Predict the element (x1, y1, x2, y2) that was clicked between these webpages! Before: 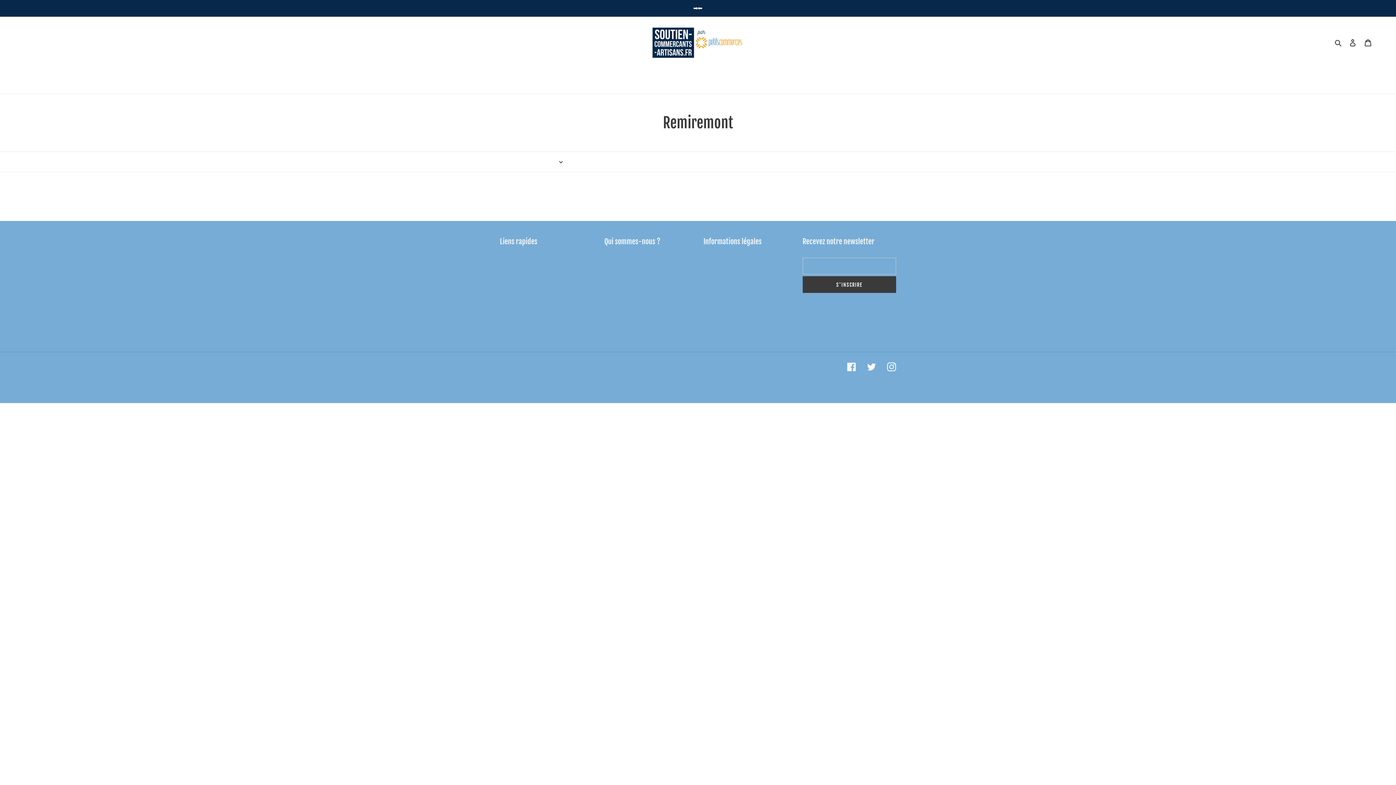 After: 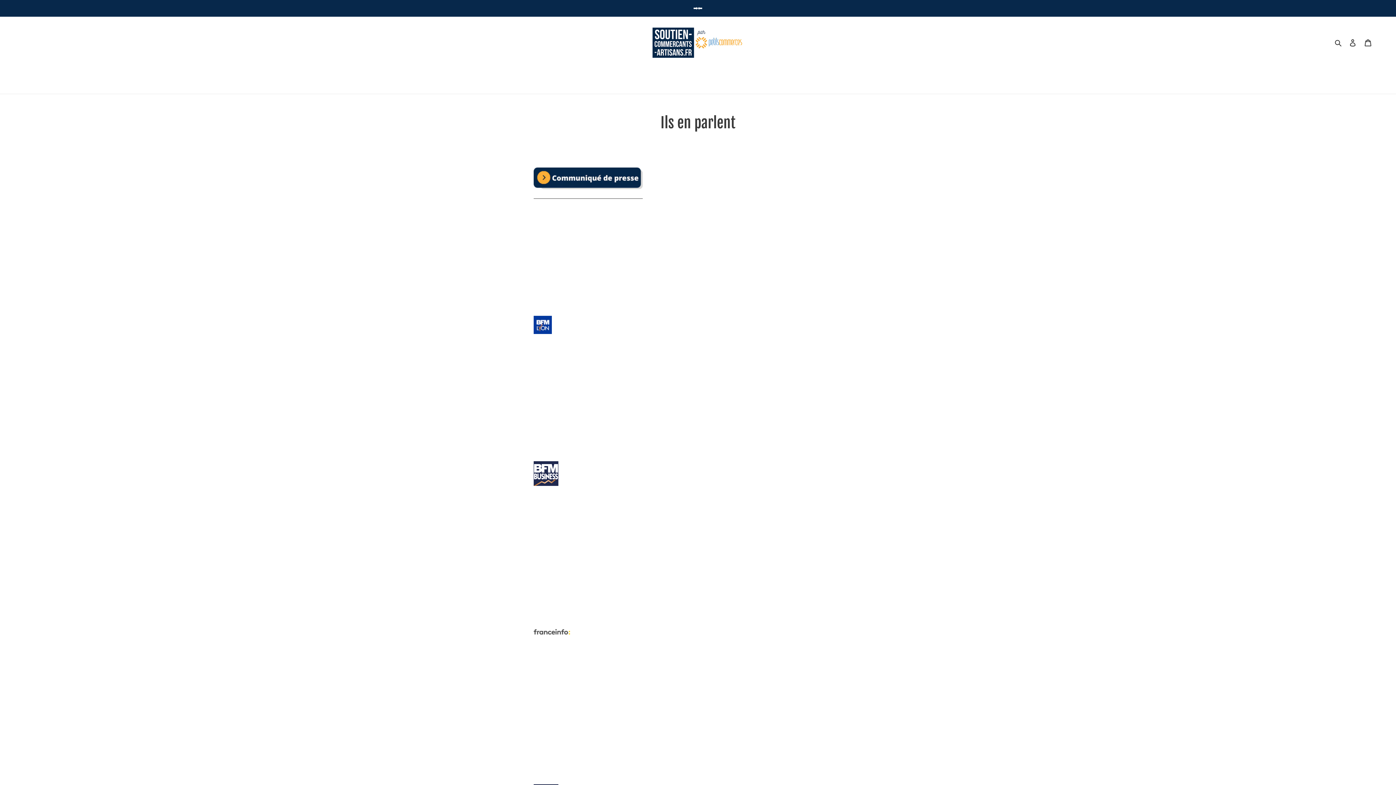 Action: label: Ils en parlent bbox: (701, 66, 709, 76)